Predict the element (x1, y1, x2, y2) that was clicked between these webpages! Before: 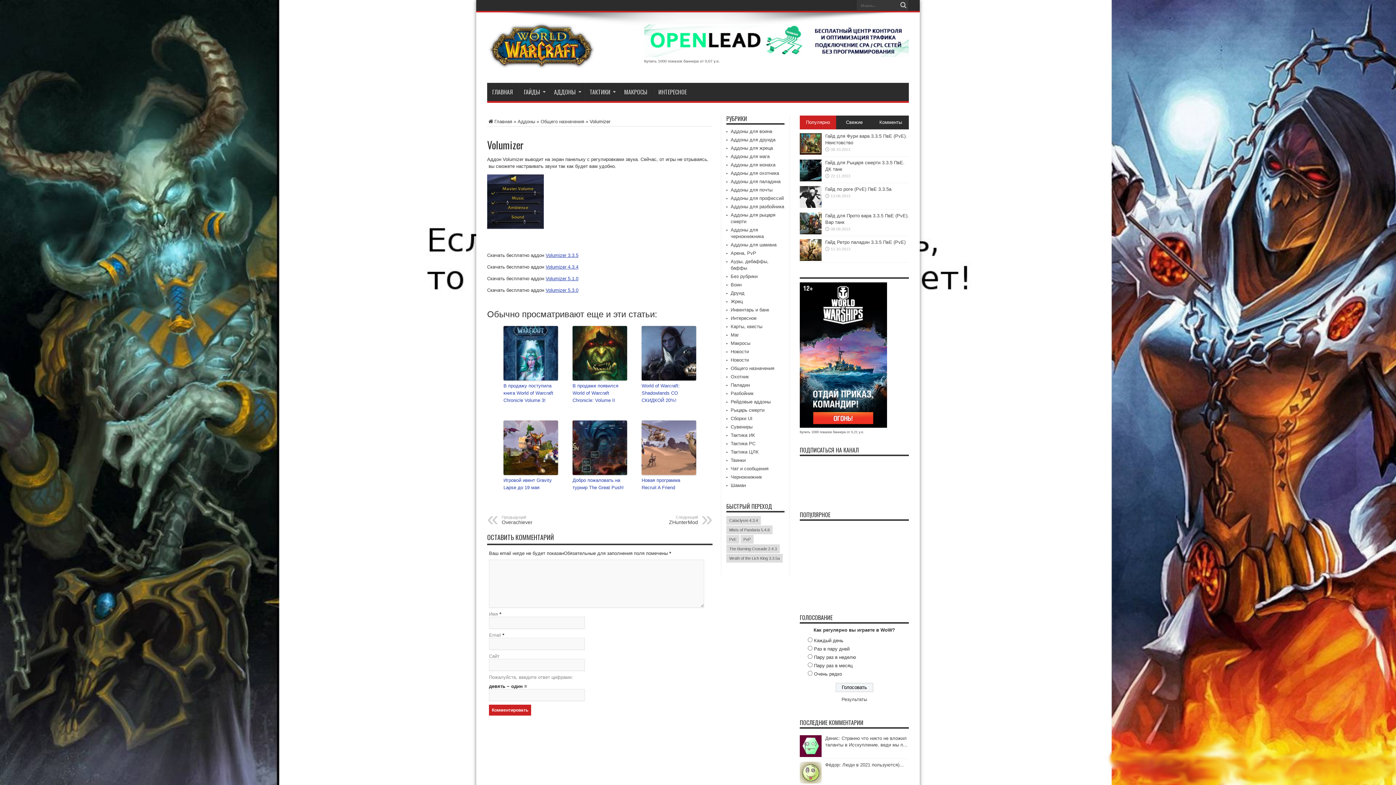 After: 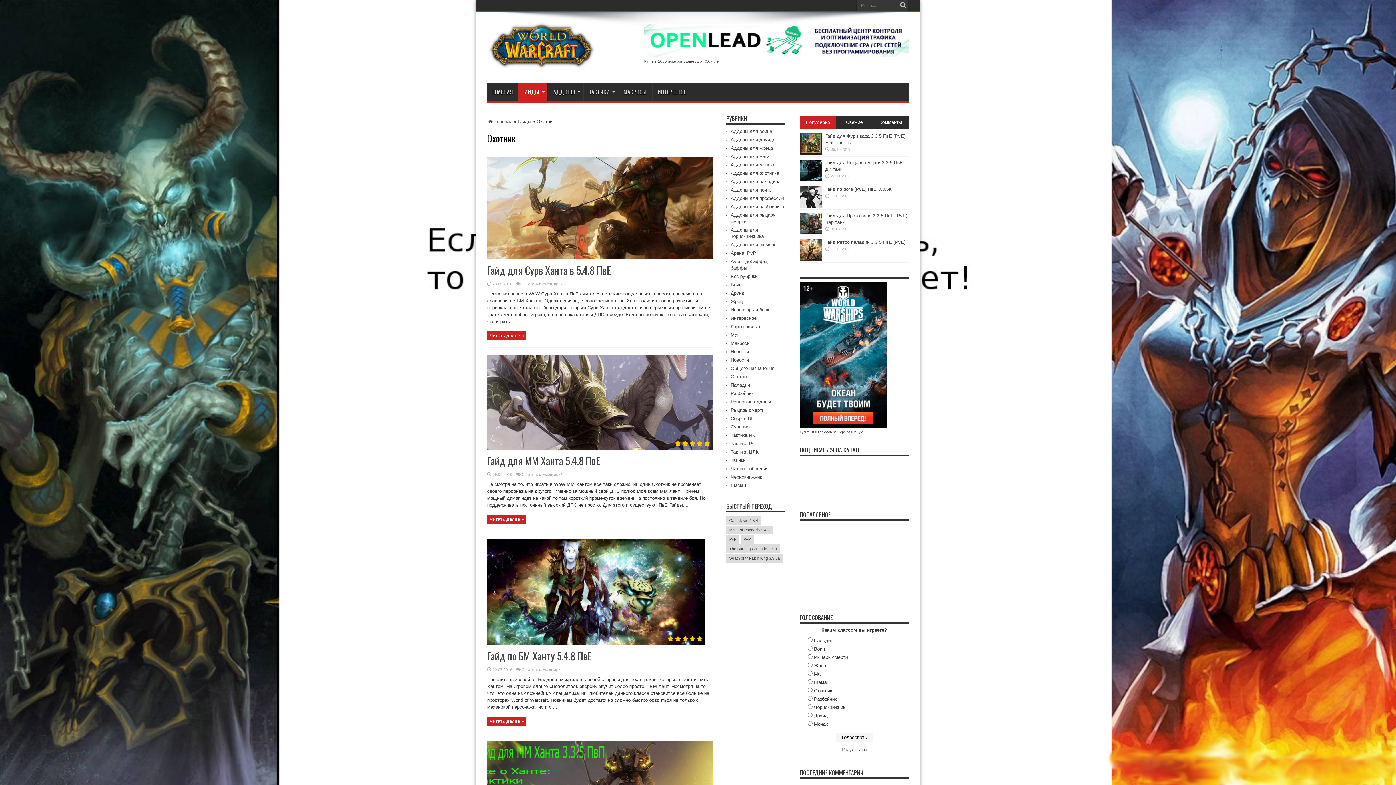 Action: label: Охотник bbox: (730, 374, 749, 379)